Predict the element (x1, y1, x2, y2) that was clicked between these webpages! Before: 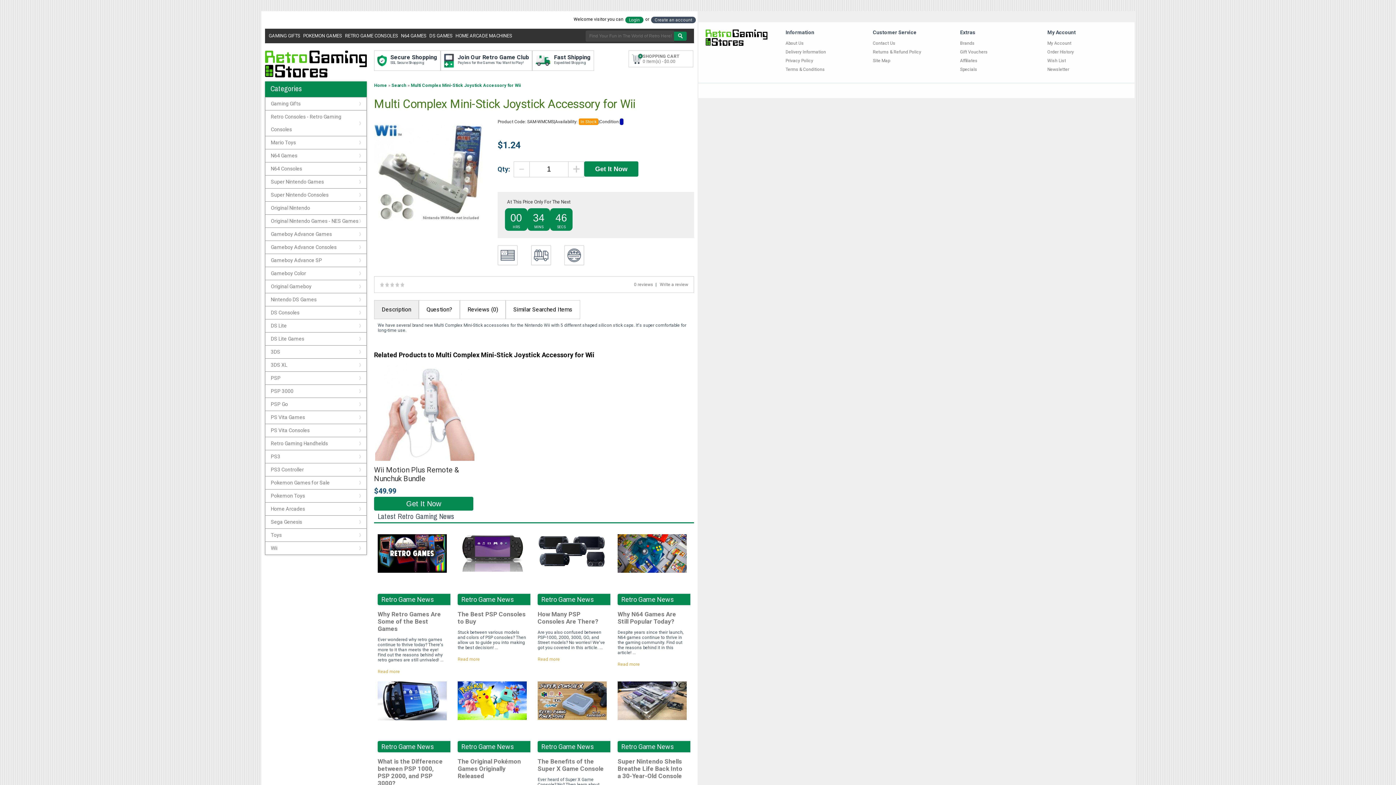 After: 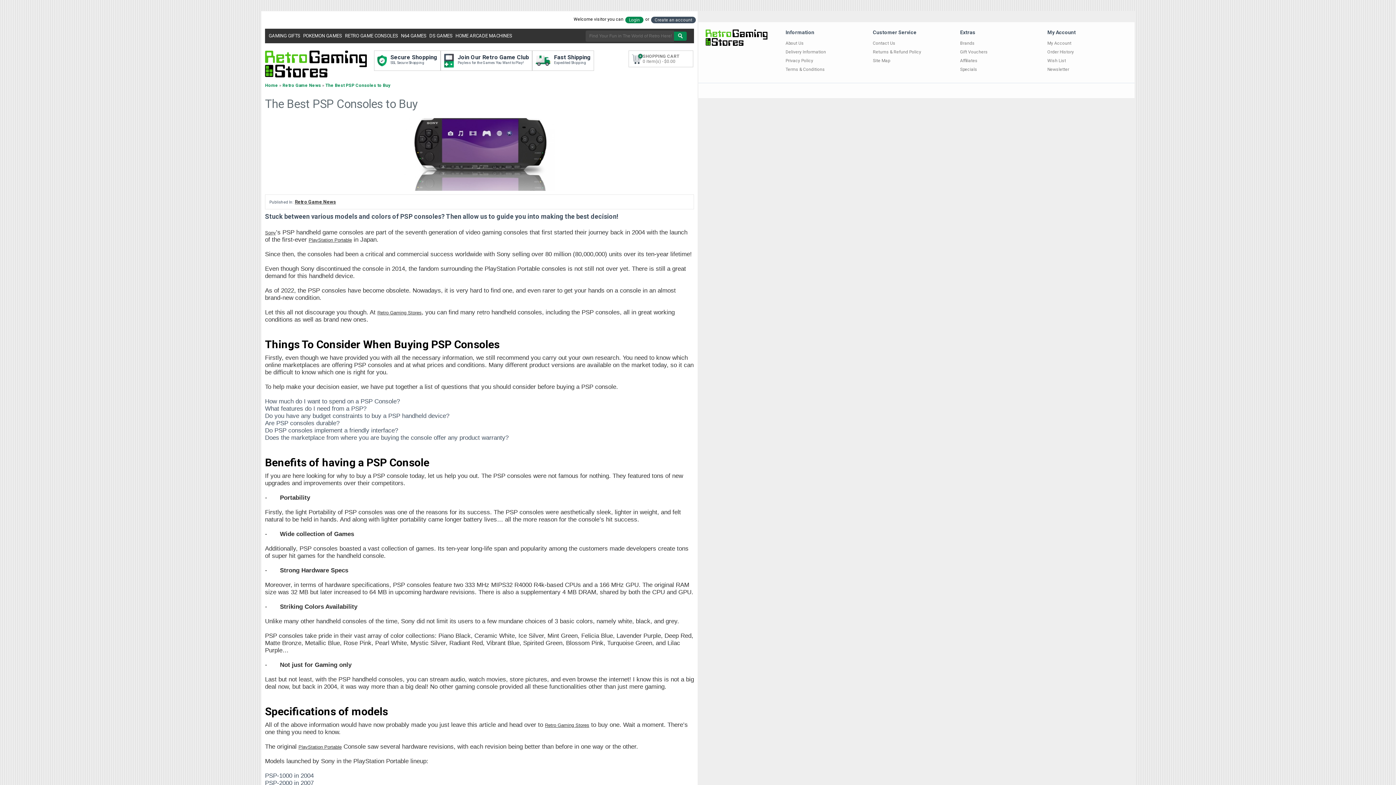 Action: label: The Best PSP Consoles to Buy bbox: (457, 610, 525, 625)